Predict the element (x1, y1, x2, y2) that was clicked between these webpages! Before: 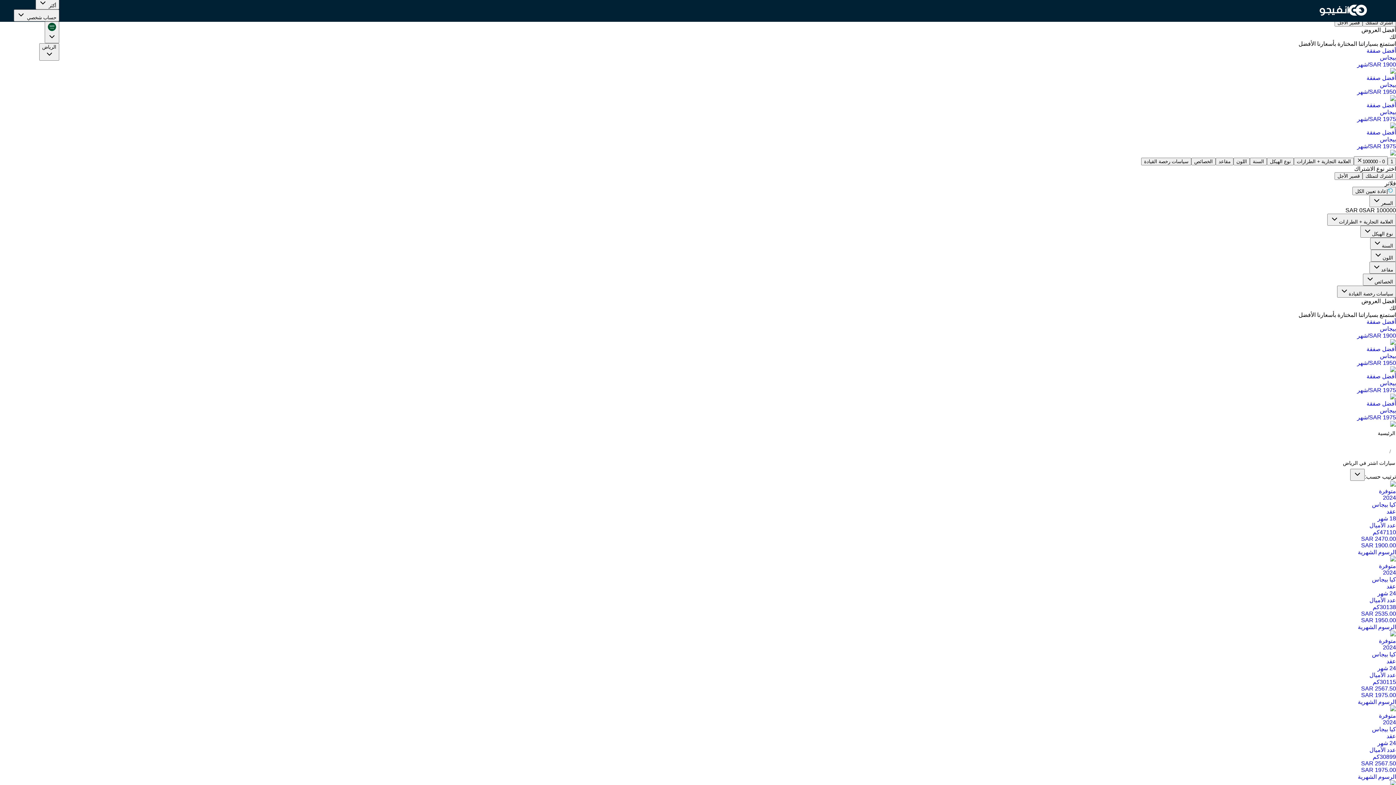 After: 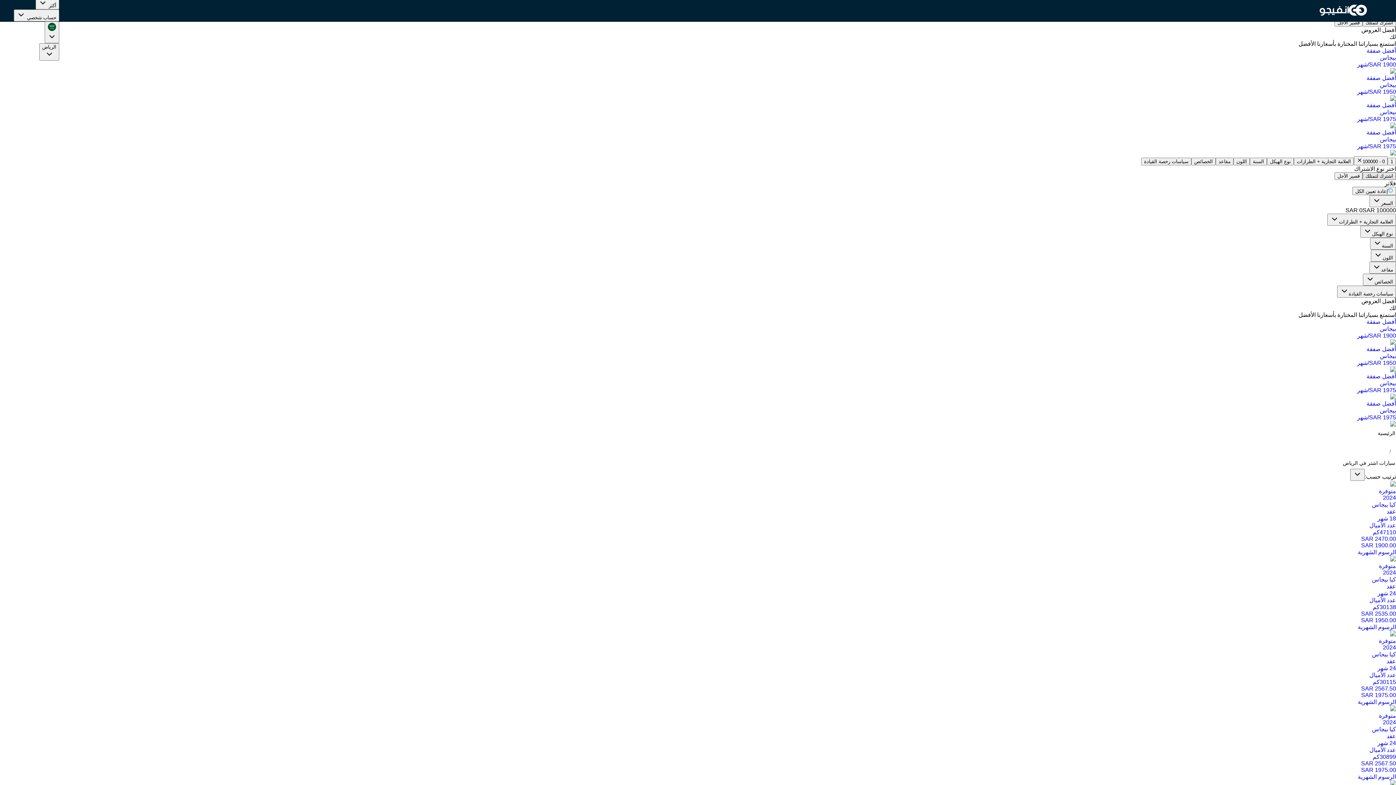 Action: label: اشترك لتمتلك bbox: (1362, 172, 1396, 180)